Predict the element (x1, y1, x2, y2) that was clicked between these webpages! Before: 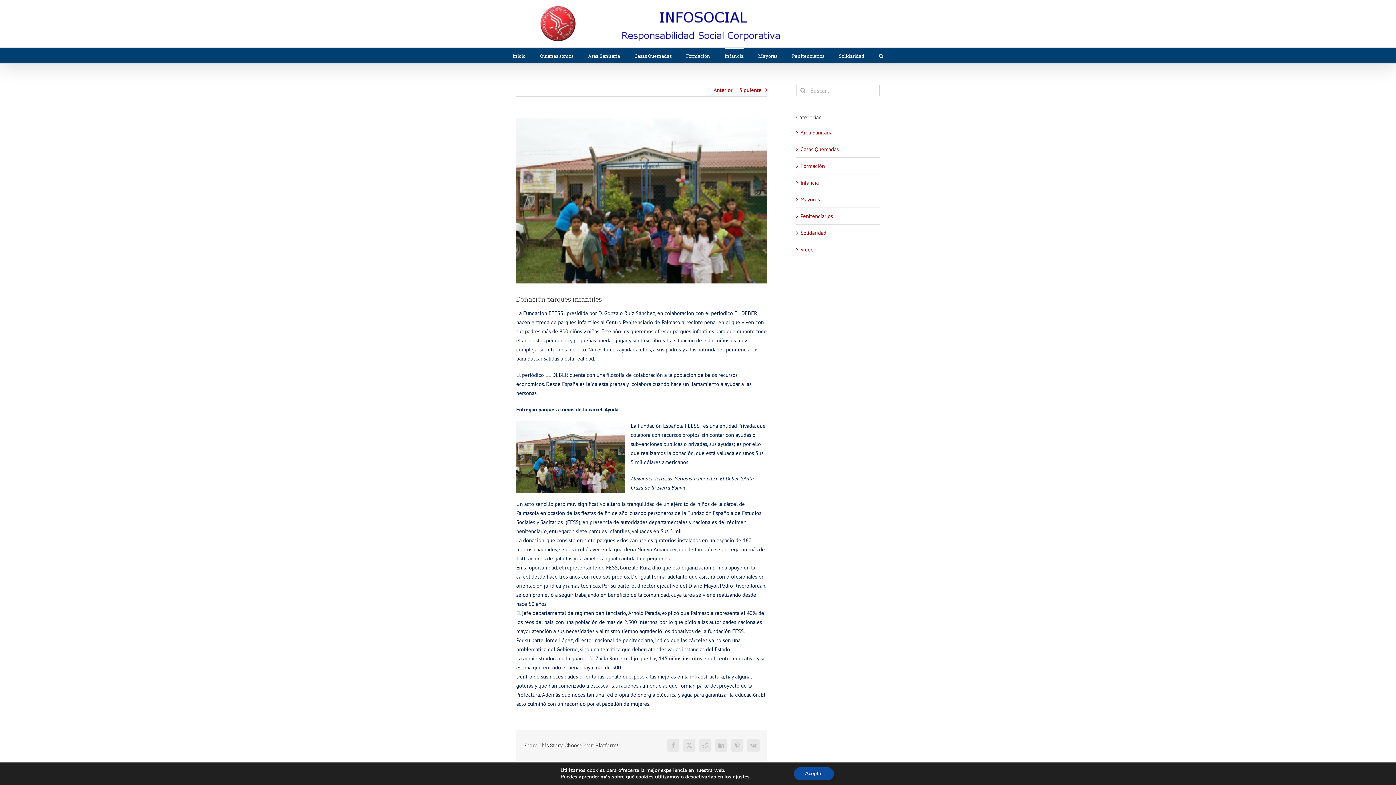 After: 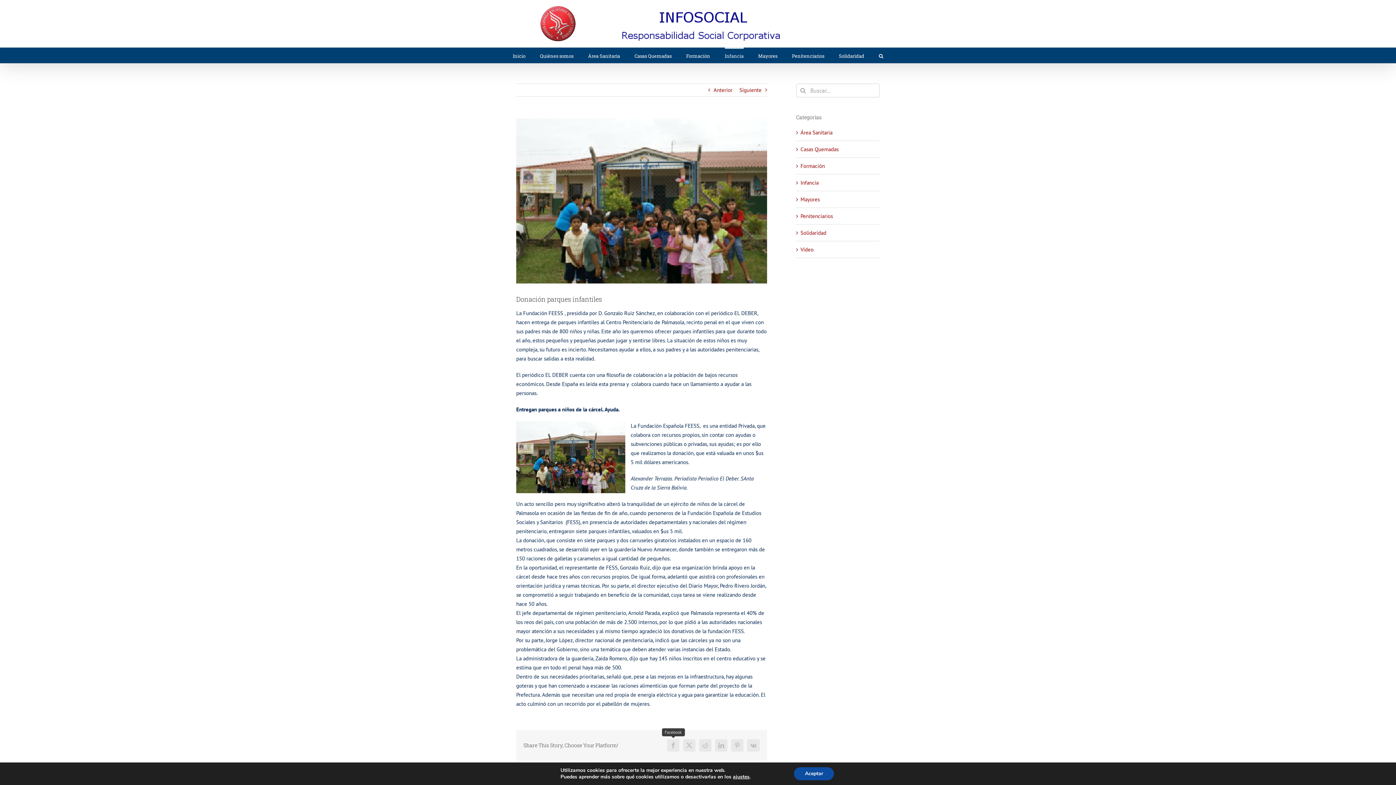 Action: bbox: (667, 739, 679, 752) label: Facebook